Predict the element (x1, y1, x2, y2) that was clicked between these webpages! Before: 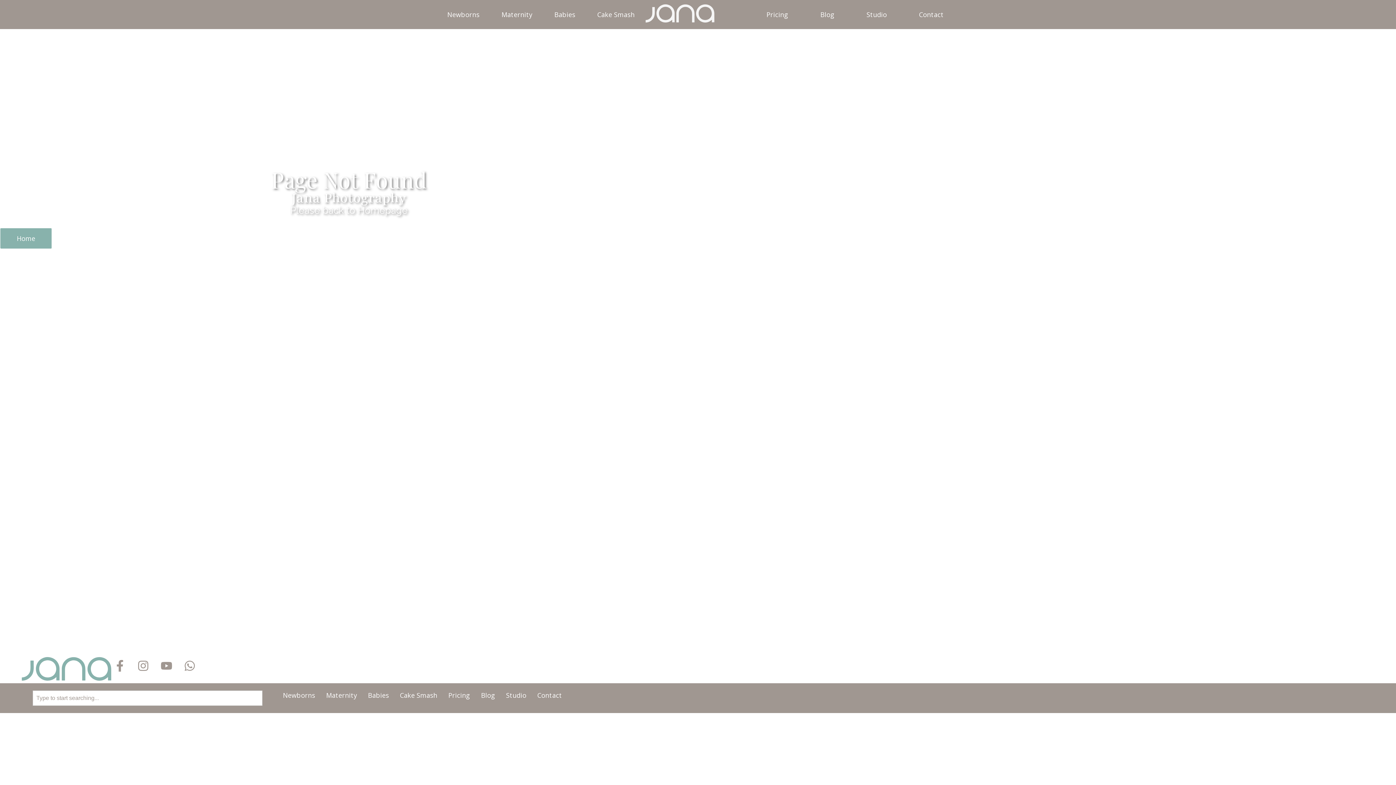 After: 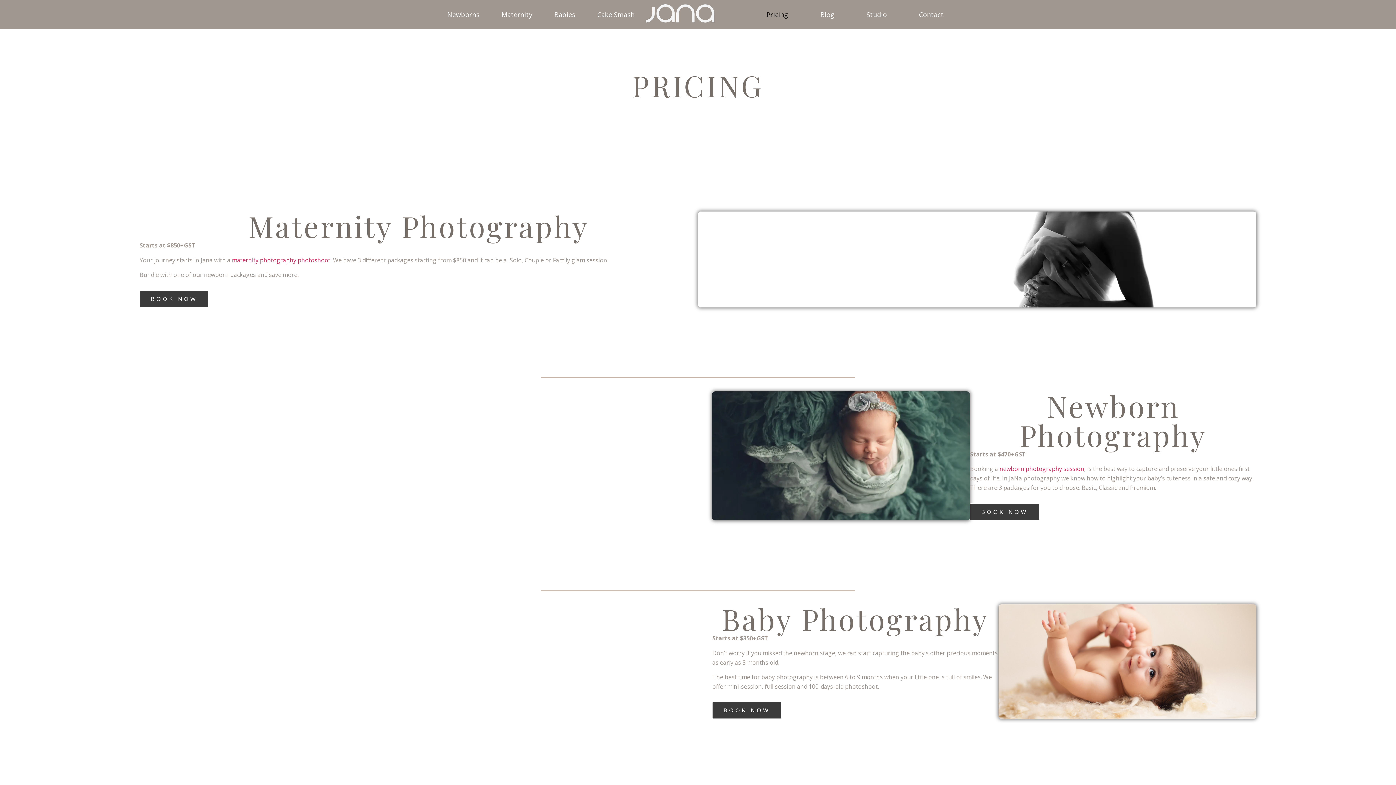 Action: label: Pricing bbox: (750, 8, 804, 20)